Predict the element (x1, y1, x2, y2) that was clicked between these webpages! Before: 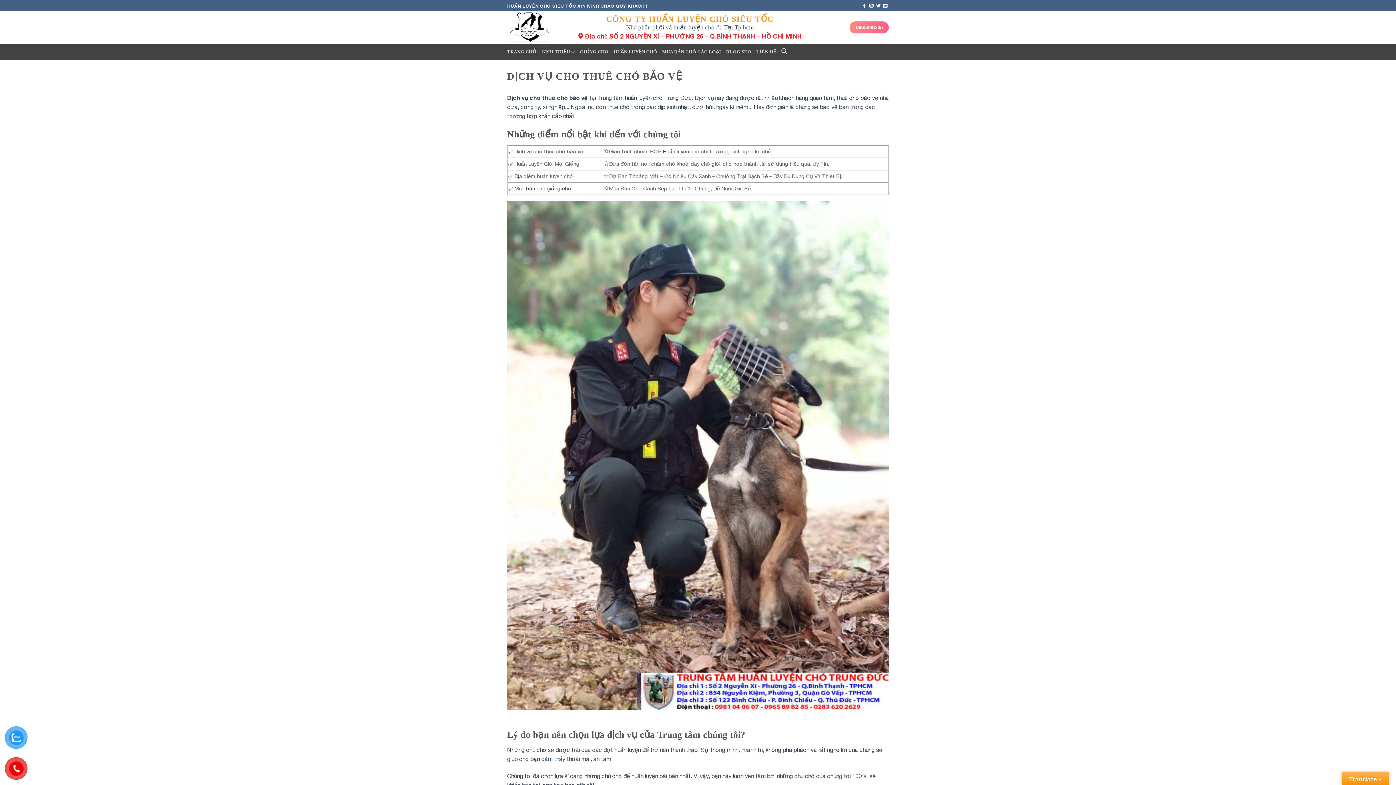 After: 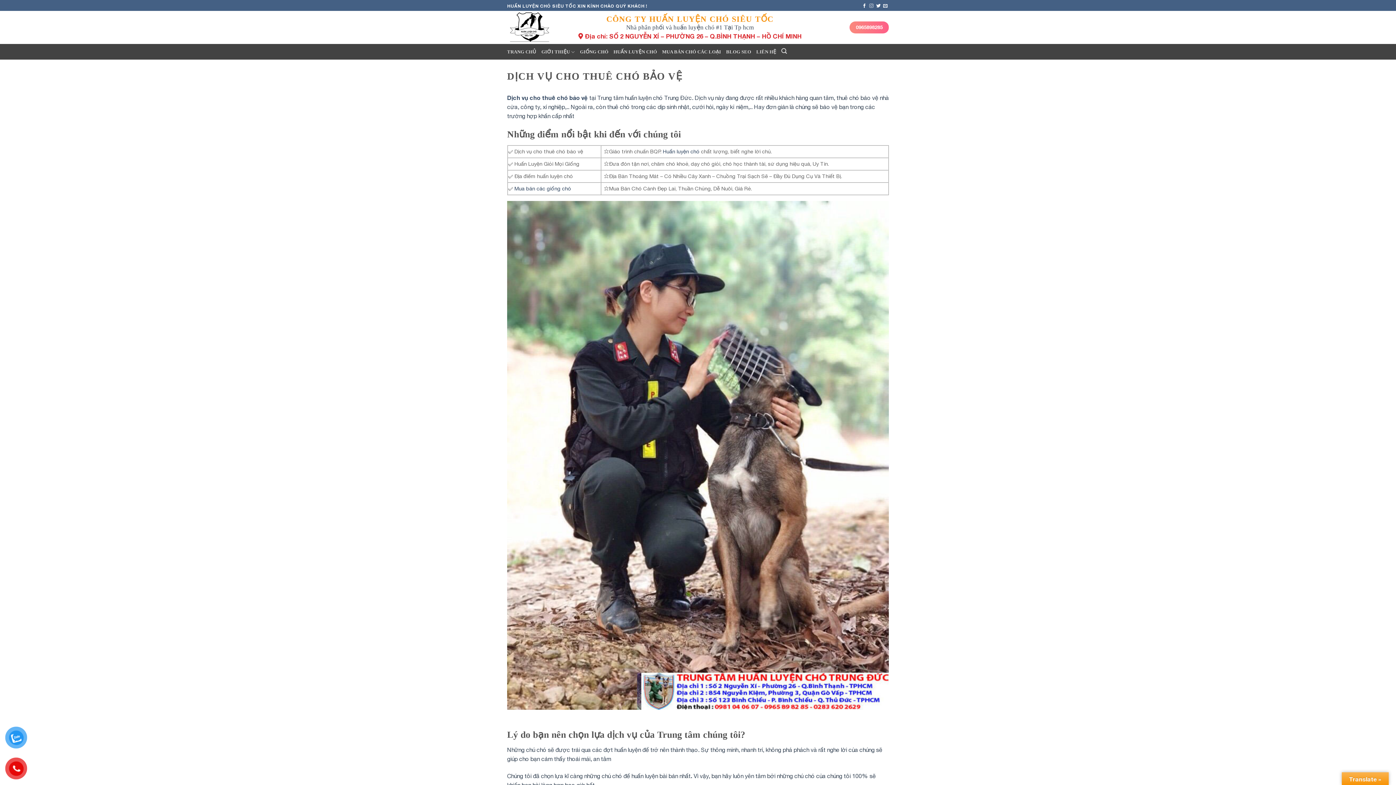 Action: label: Follow on Instagram bbox: (869, 3, 873, 8)